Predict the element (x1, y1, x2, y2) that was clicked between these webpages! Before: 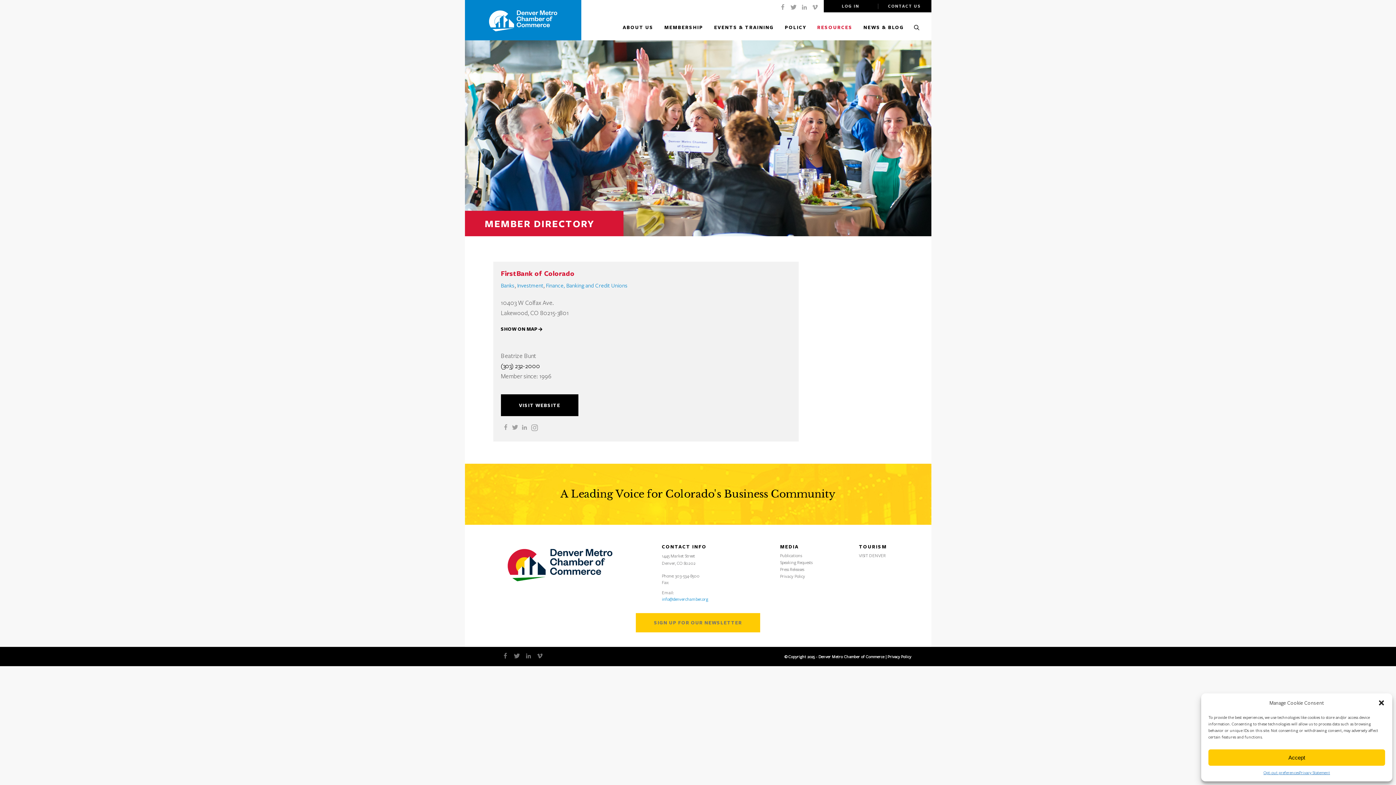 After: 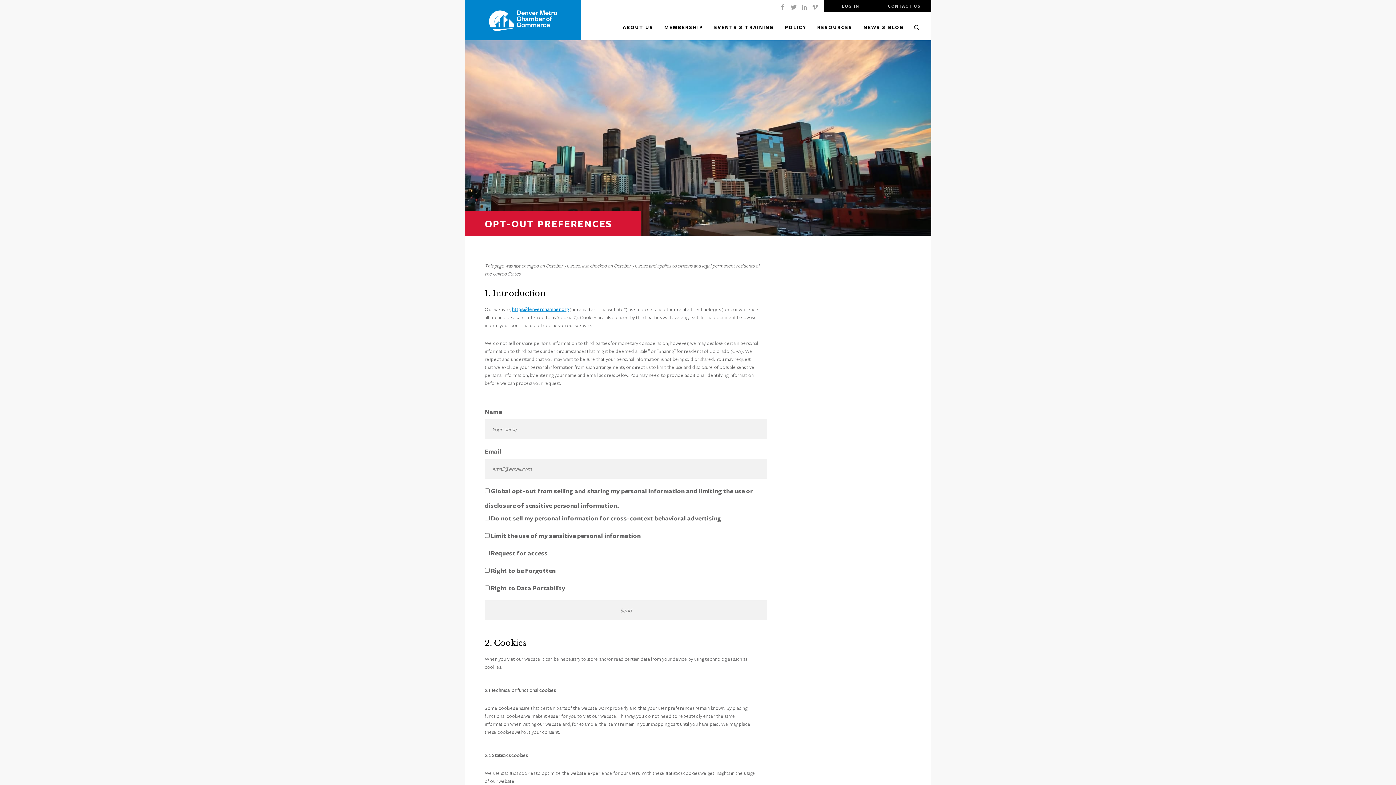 Action: label: Opt-out preferences bbox: (1263, 769, 1299, 776)